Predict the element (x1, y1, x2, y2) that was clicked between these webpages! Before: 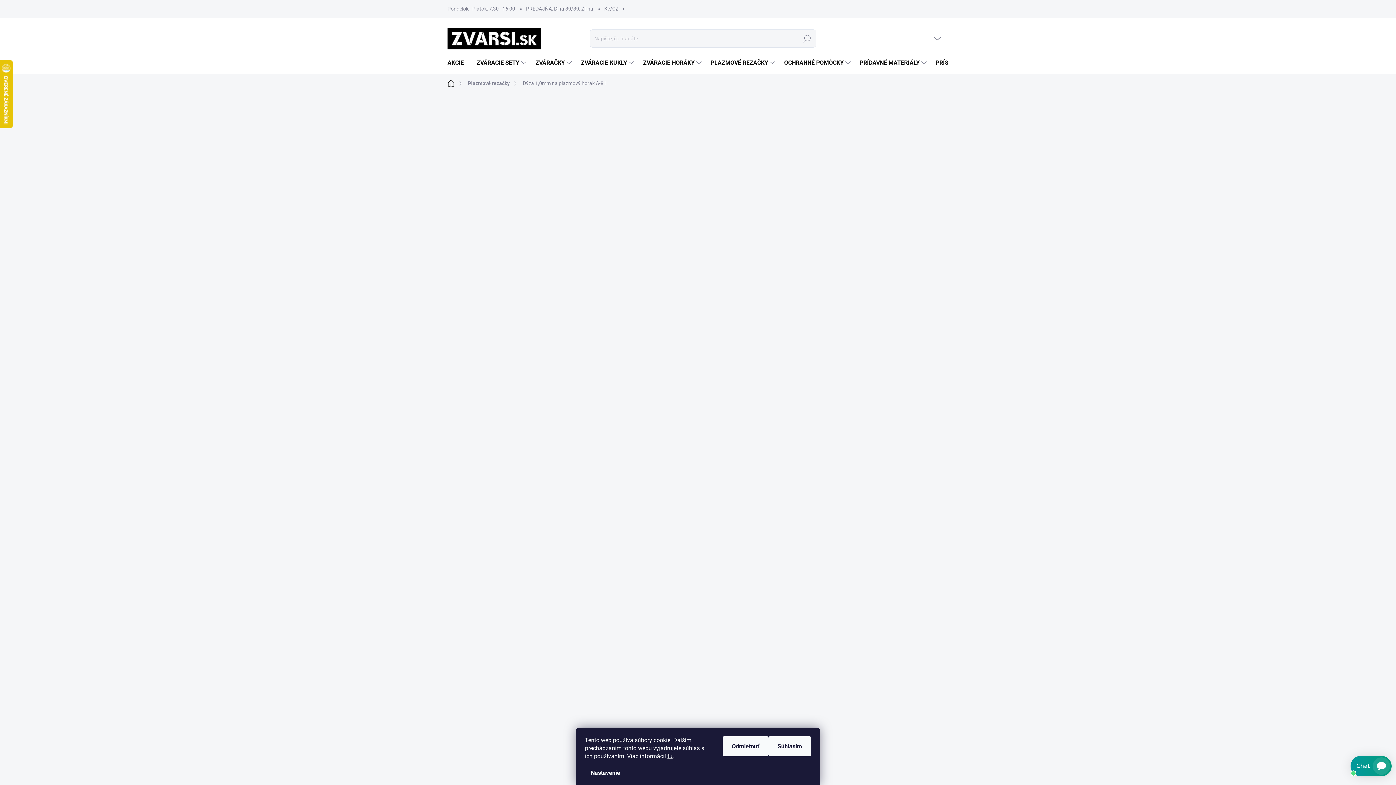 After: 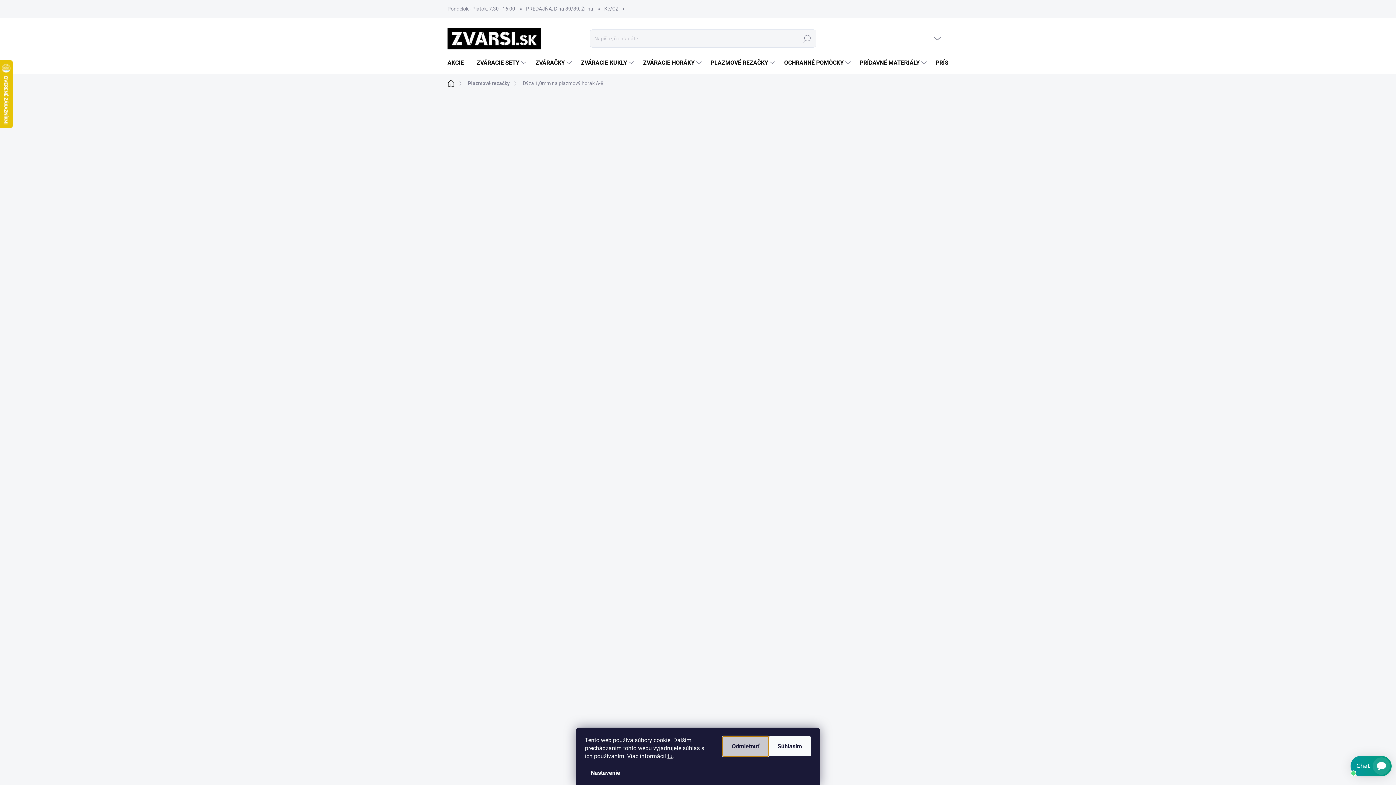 Action: label: Odmietnuť bbox: (722, 736, 768, 756)